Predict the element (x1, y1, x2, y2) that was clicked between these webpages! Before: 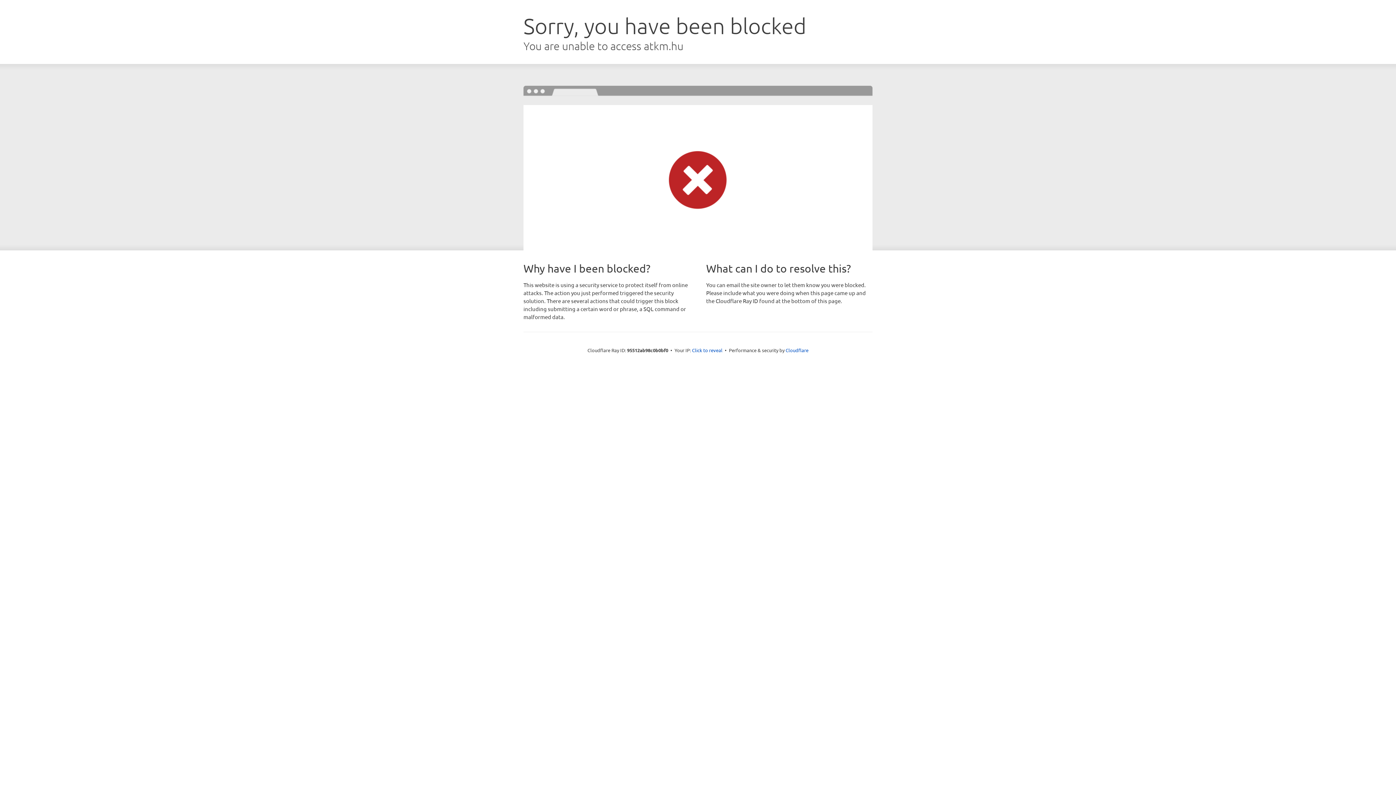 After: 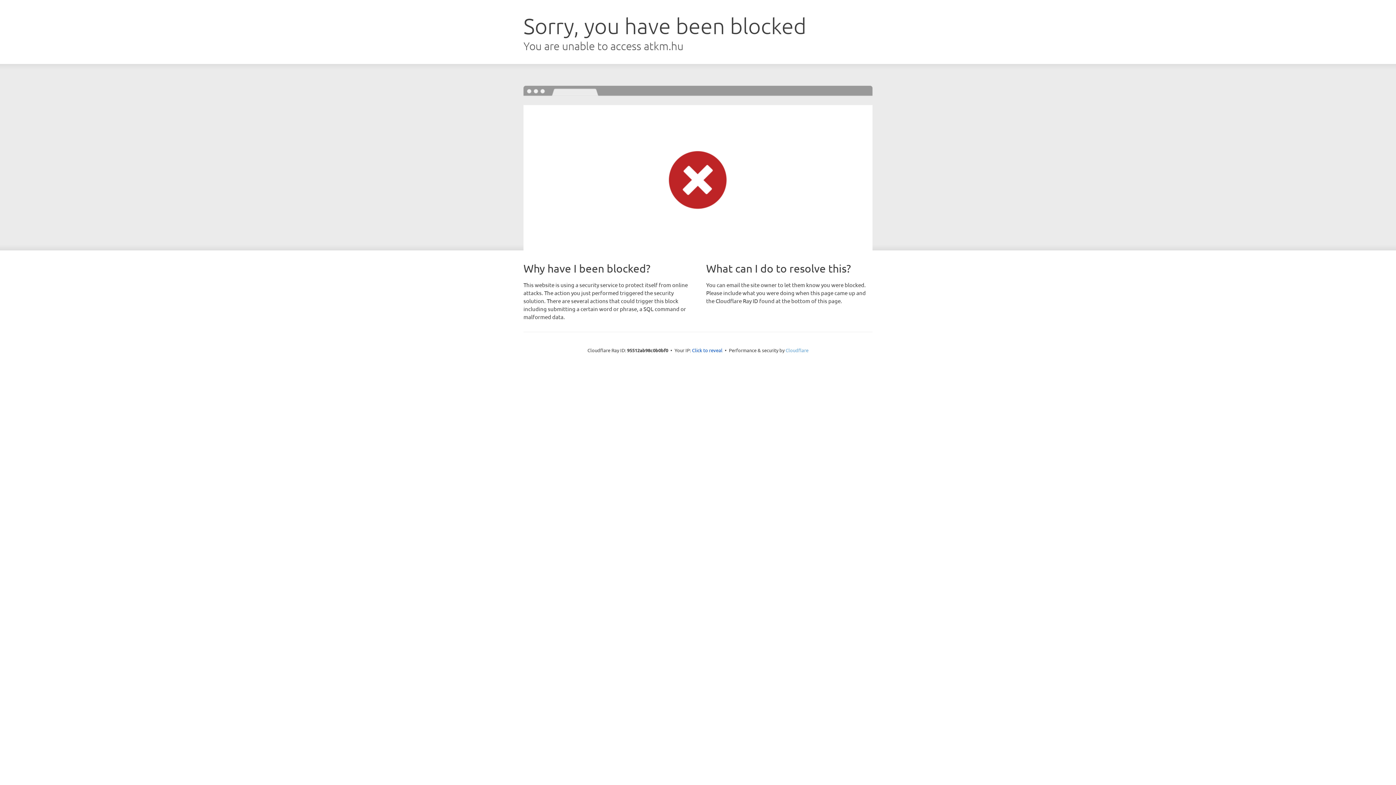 Action: label: Cloudflare bbox: (785, 347, 808, 353)